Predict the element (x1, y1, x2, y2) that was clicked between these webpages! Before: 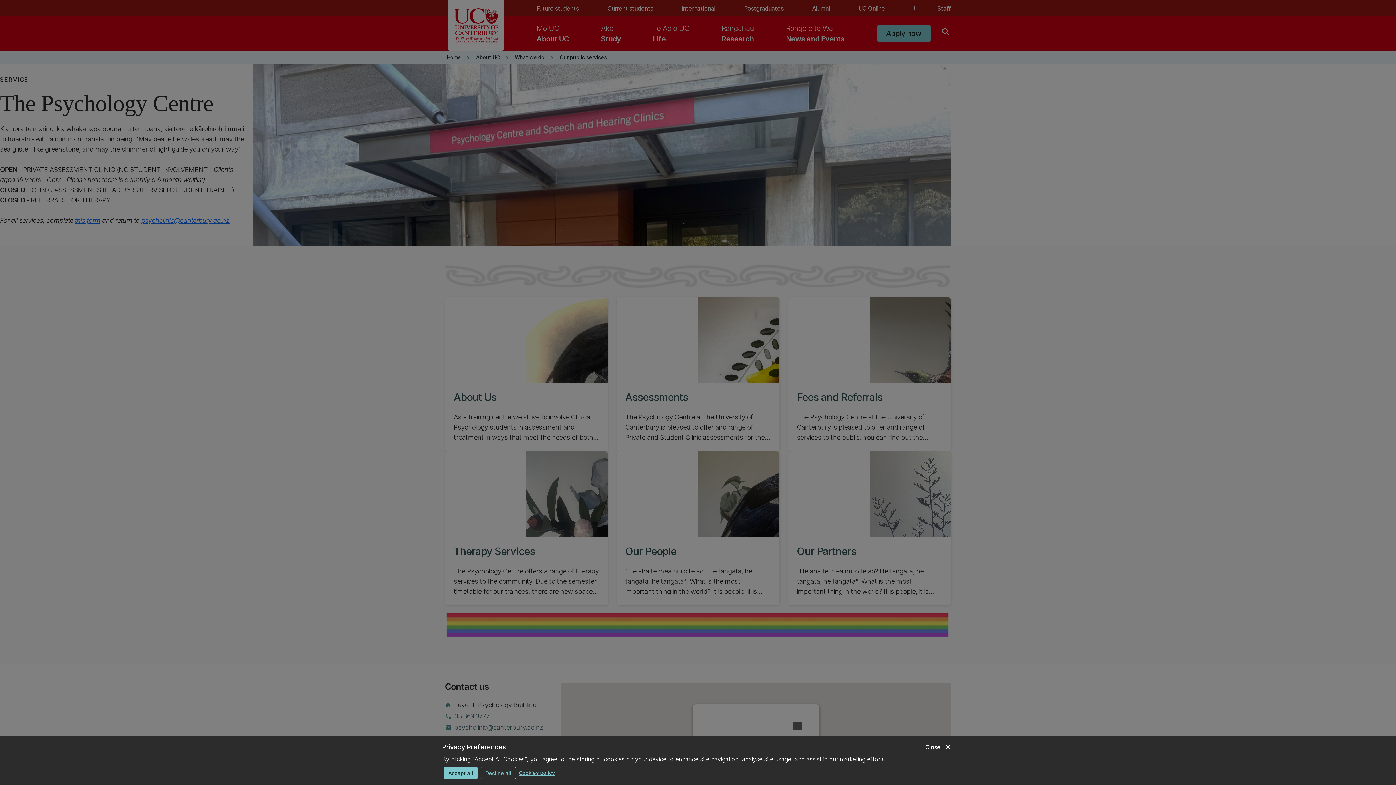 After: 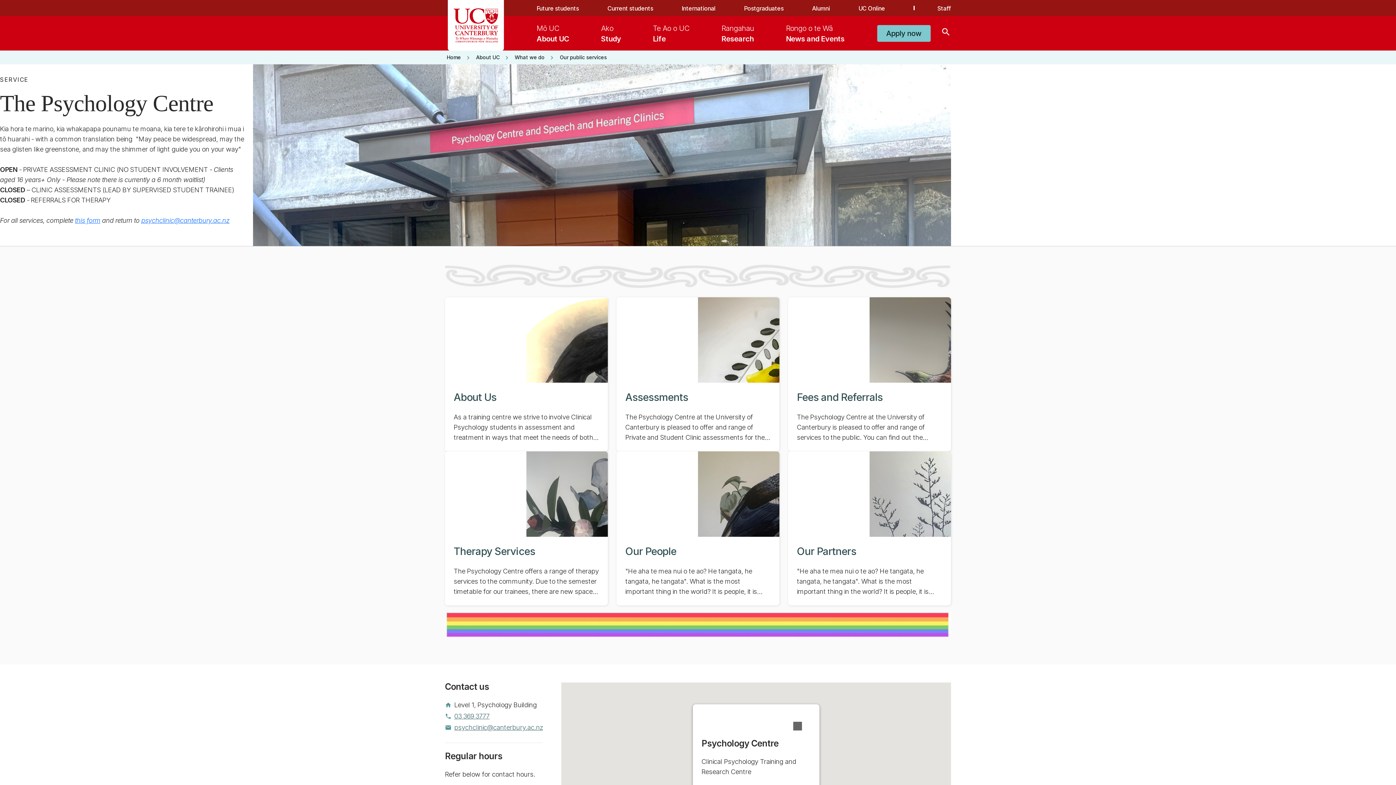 Action: label: Accept all bbox: (443, 767, 477, 779)